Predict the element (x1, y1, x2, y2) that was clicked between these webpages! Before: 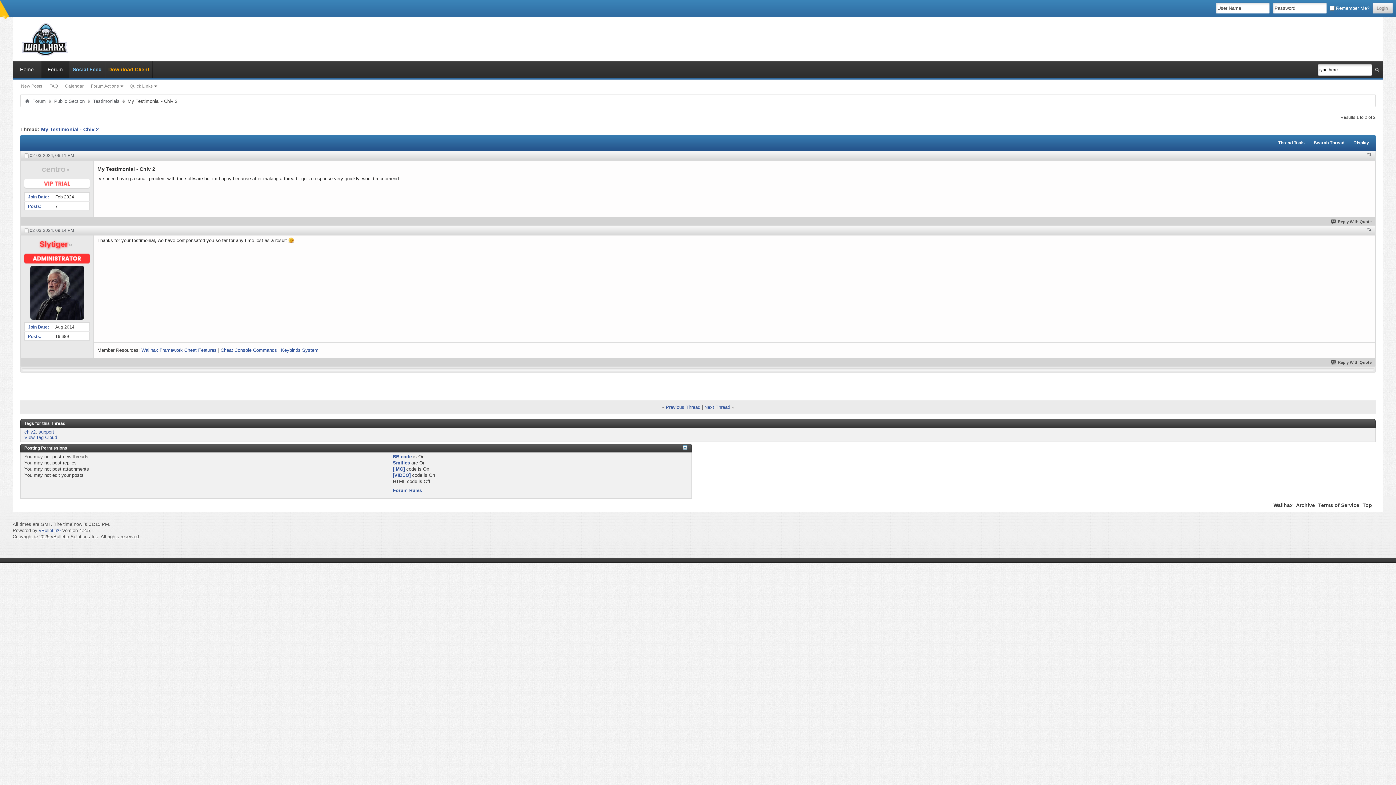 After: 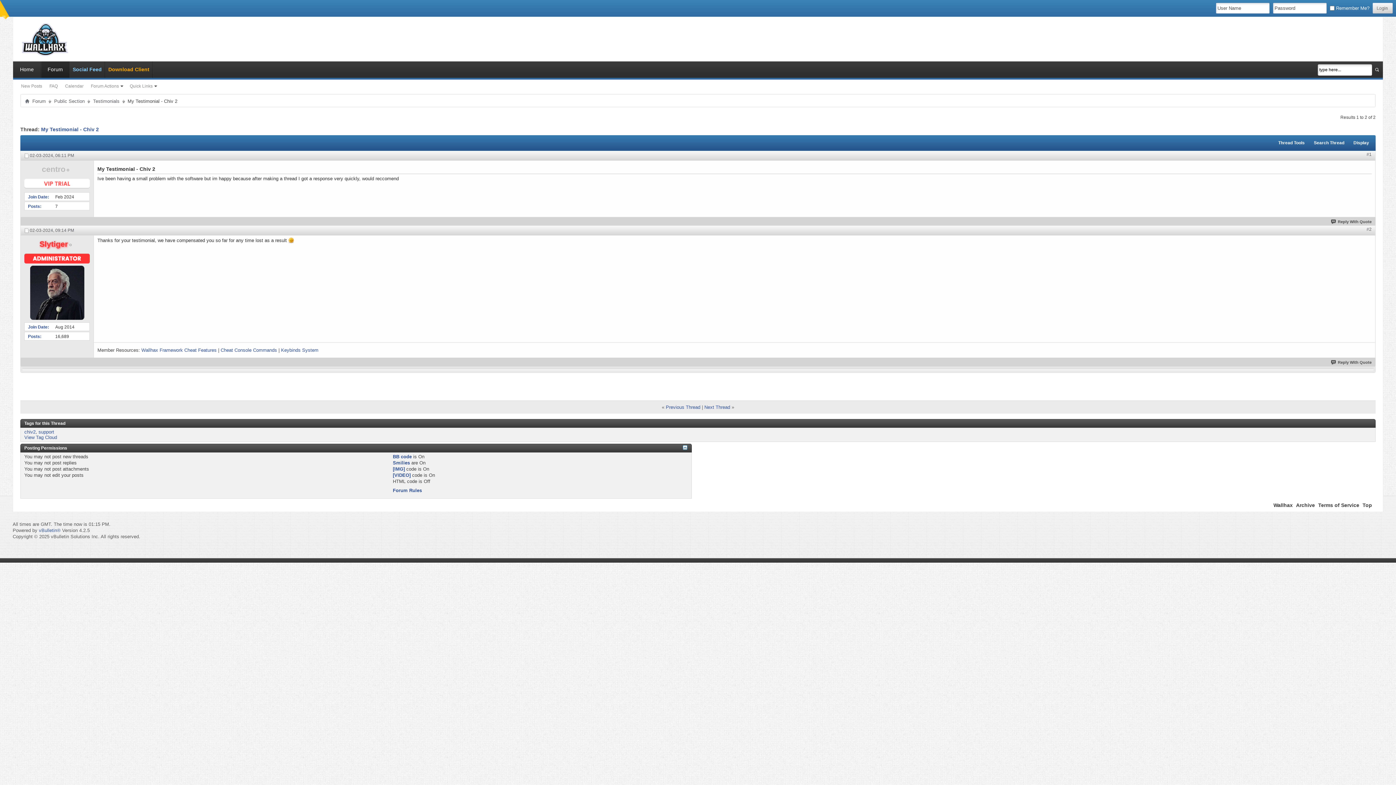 Action: bbox: (1366, 152, 1372, 157) label: #1